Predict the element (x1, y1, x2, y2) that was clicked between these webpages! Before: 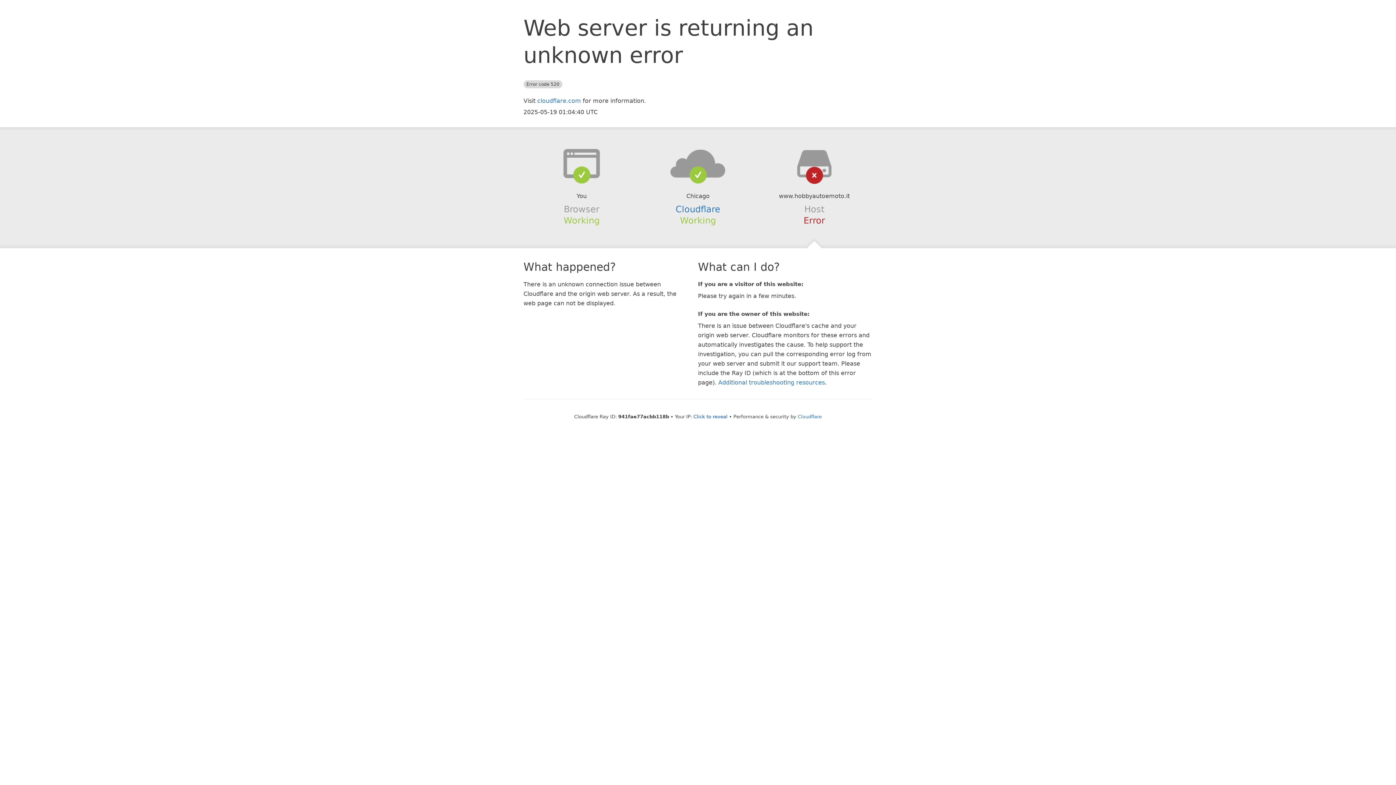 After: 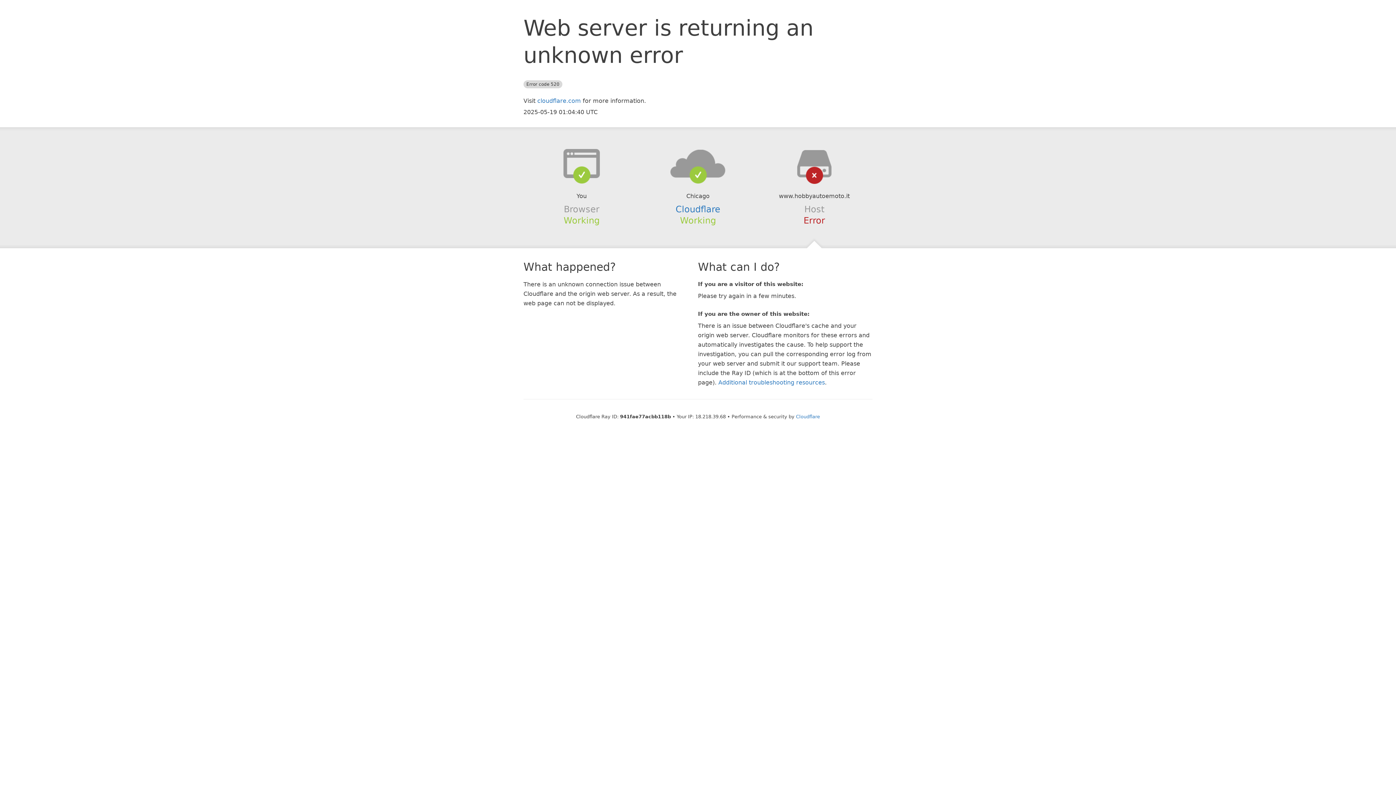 Action: bbox: (693, 414, 727, 419) label: Click to reveal